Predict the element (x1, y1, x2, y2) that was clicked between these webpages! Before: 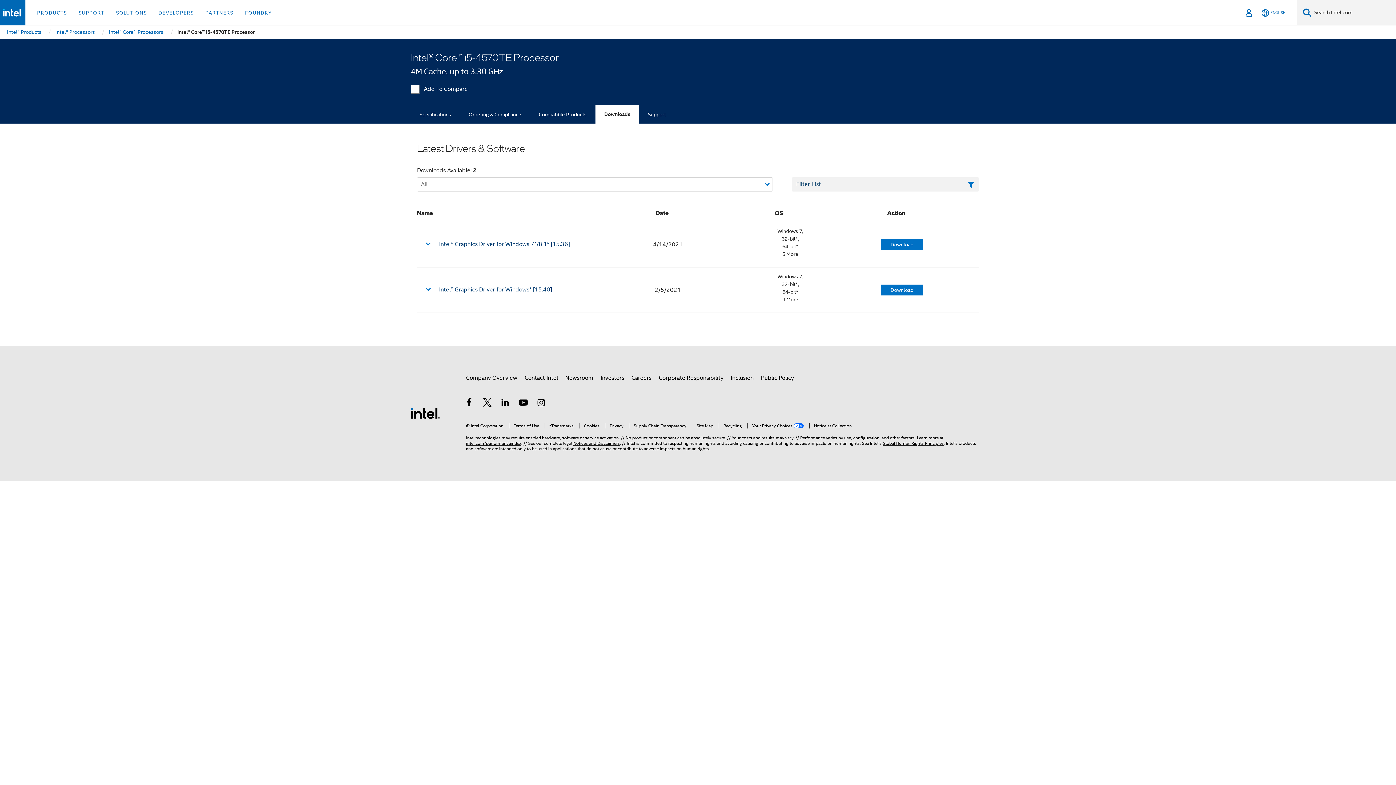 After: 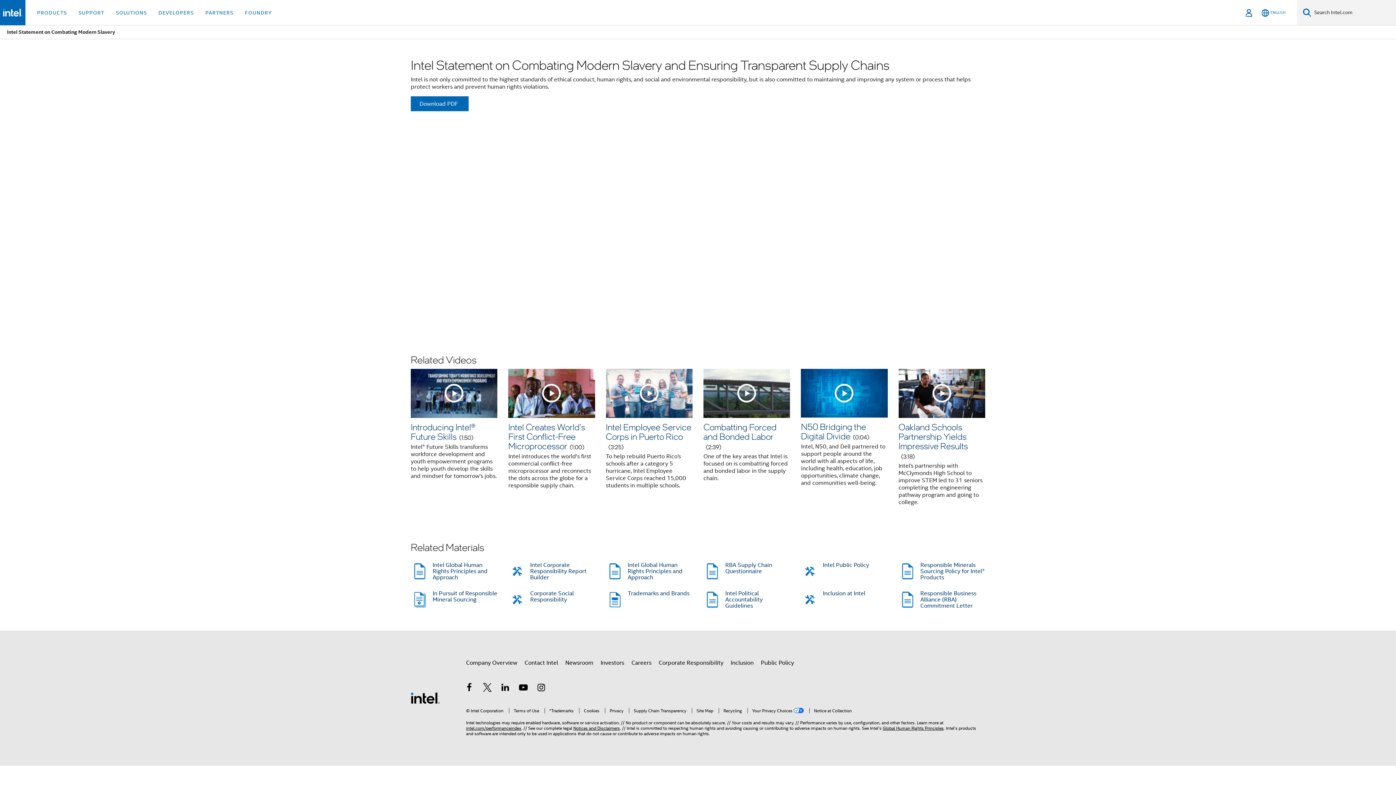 Action: label: Supply Chain Transparency bbox: (629, 423, 686, 428)